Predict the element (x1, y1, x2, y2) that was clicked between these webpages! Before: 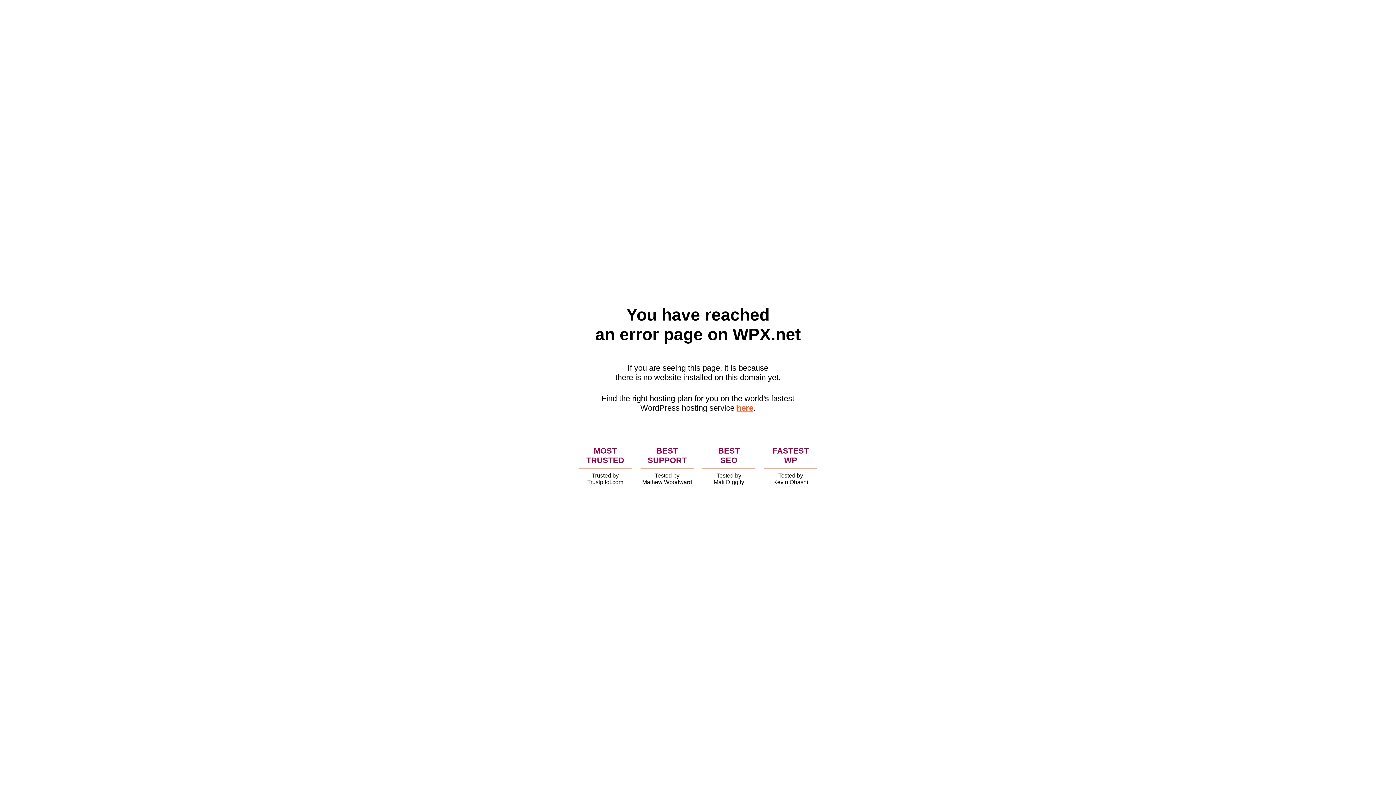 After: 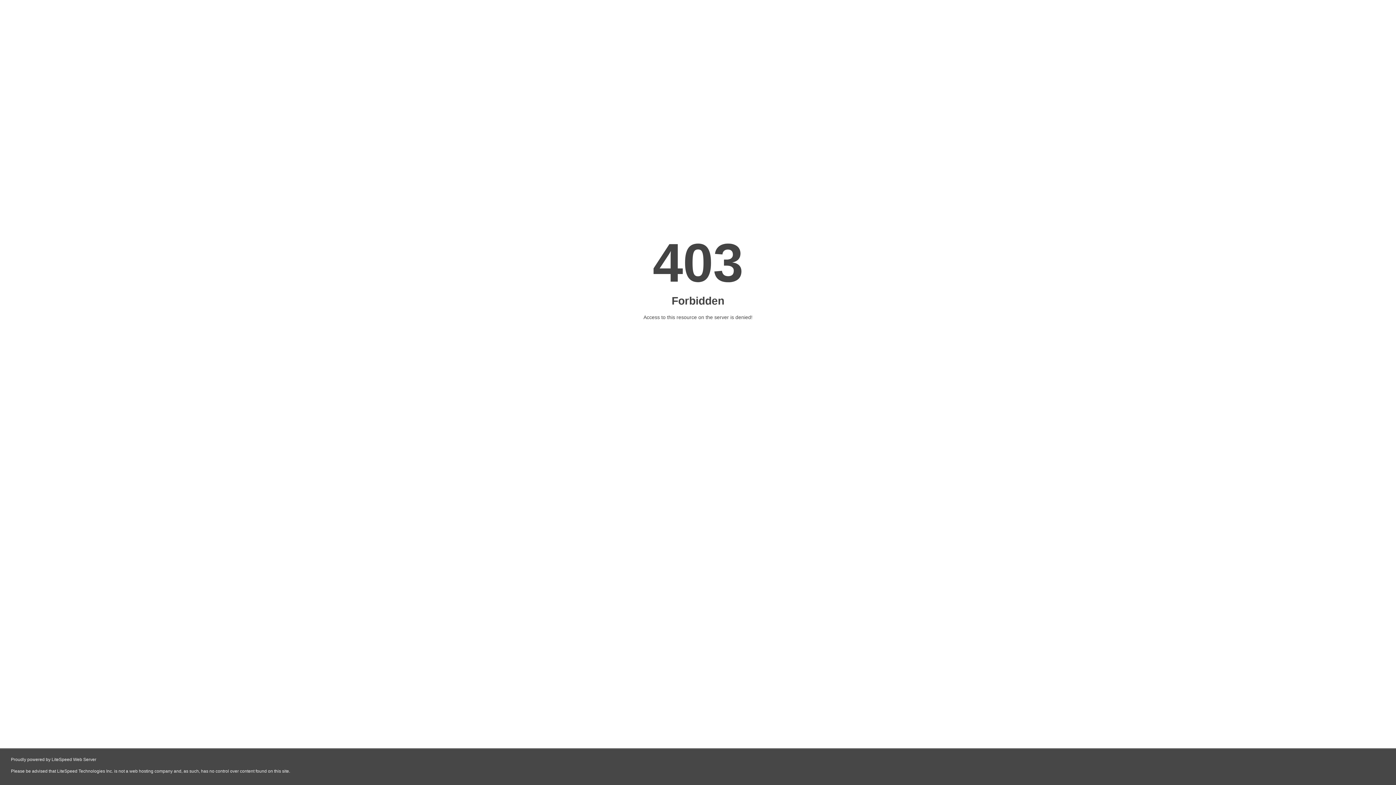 Action: bbox: (736, 403, 753, 412) label: here